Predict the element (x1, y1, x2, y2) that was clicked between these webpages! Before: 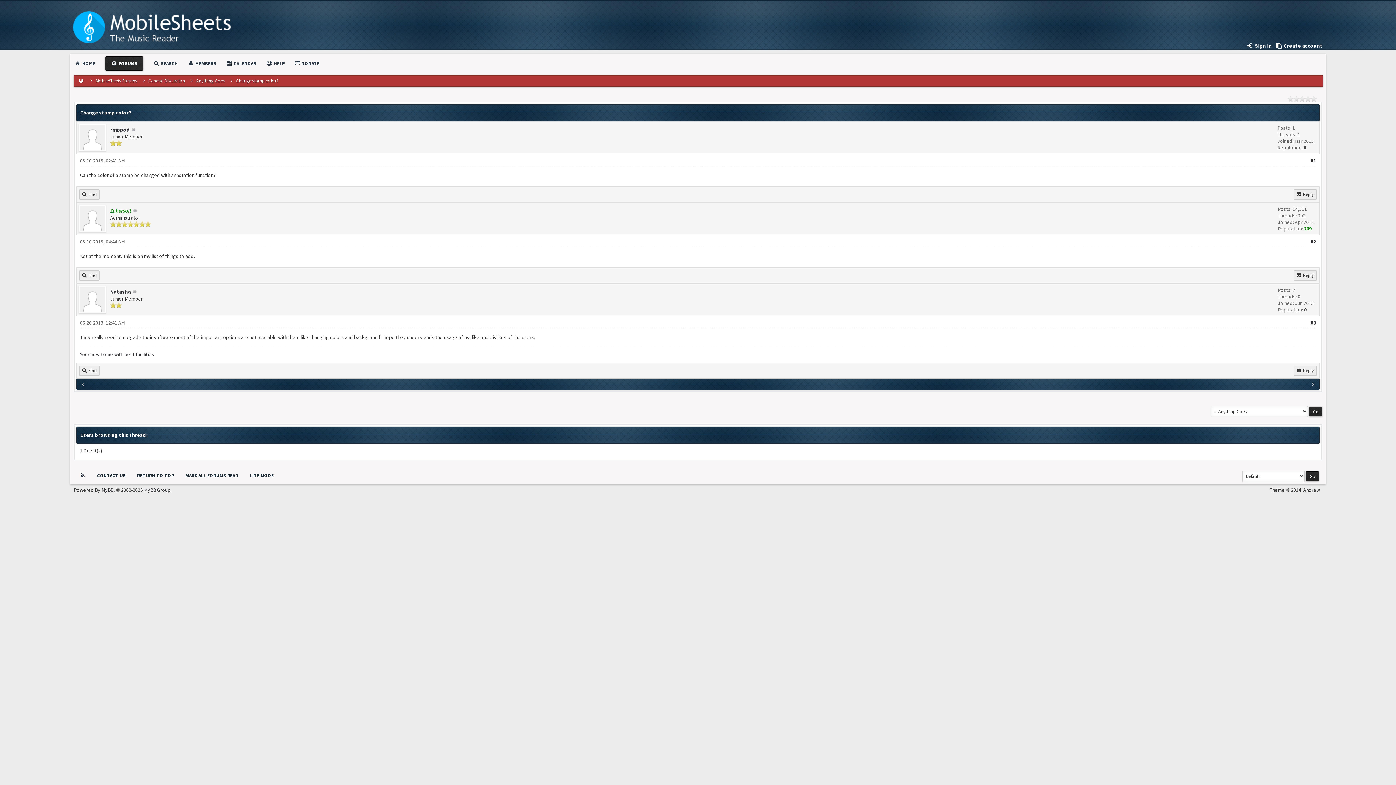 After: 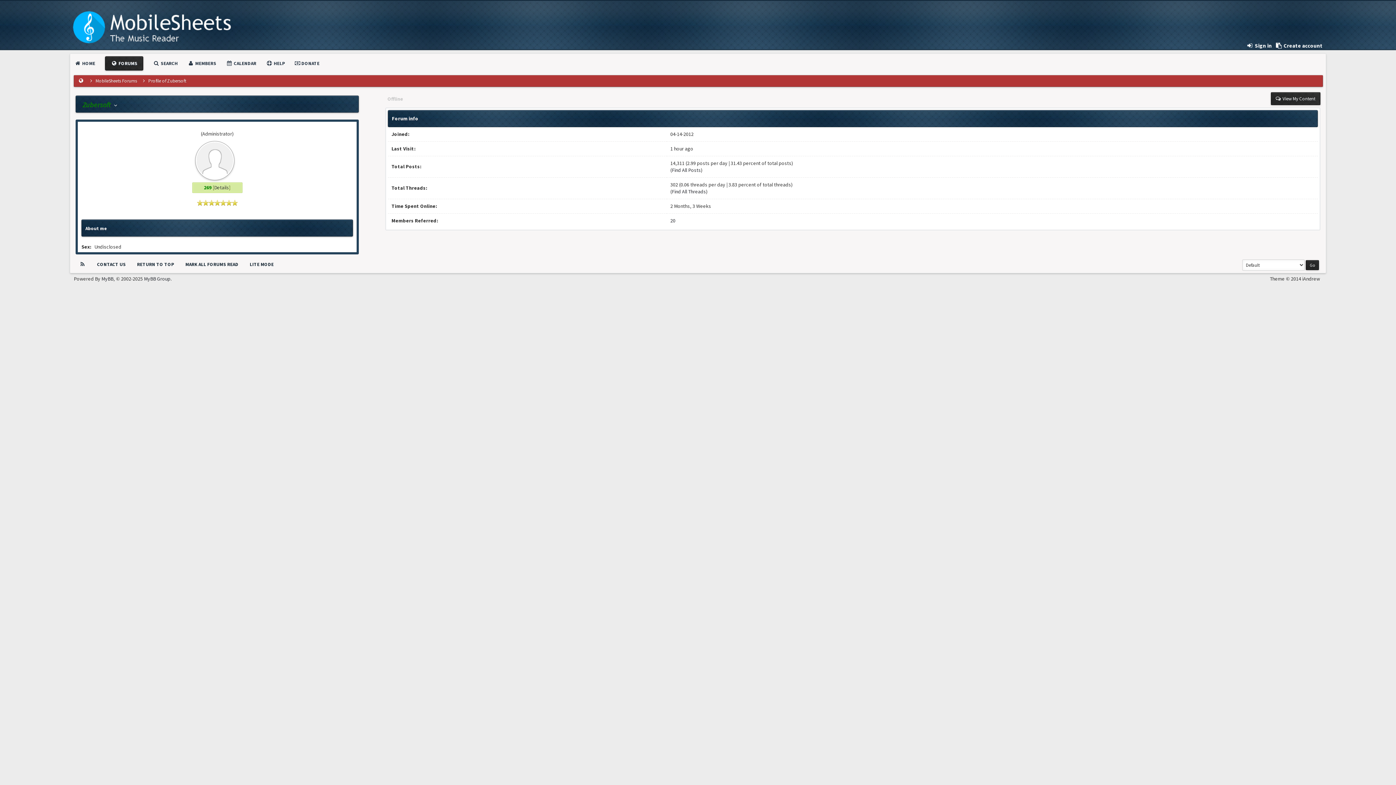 Action: bbox: (78, 227, 106, 233)